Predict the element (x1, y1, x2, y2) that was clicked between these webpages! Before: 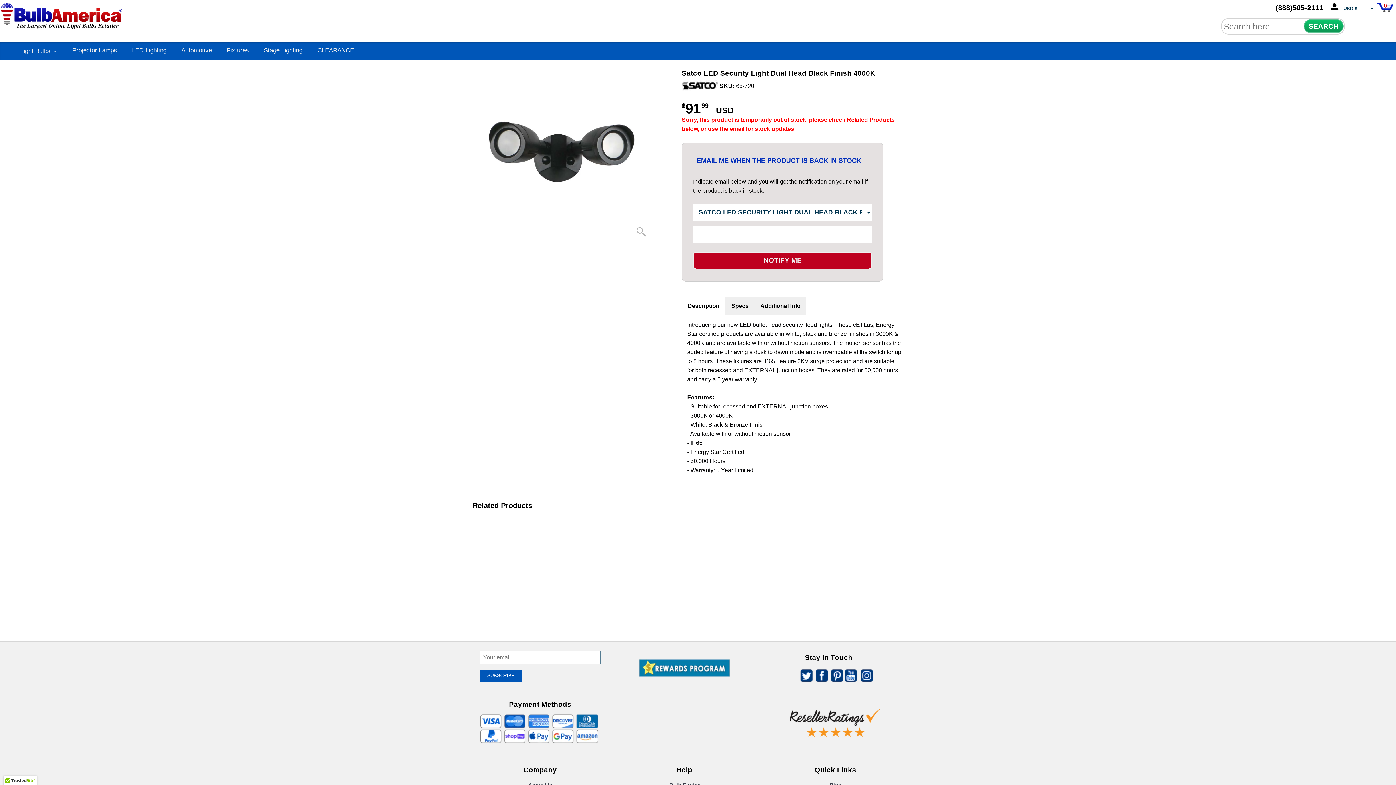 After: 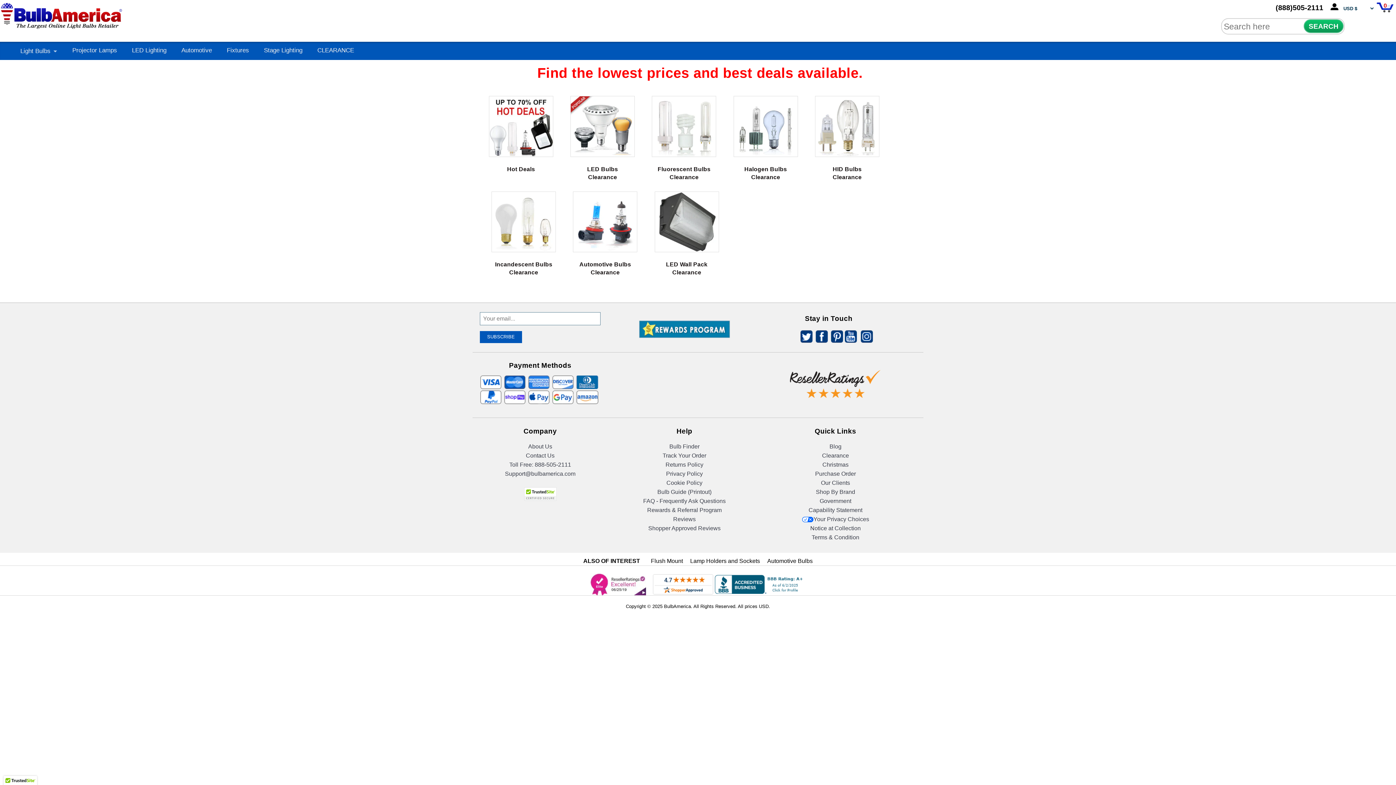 Action: bbox: (317, 47, 354, 53) label: CLEARANCE